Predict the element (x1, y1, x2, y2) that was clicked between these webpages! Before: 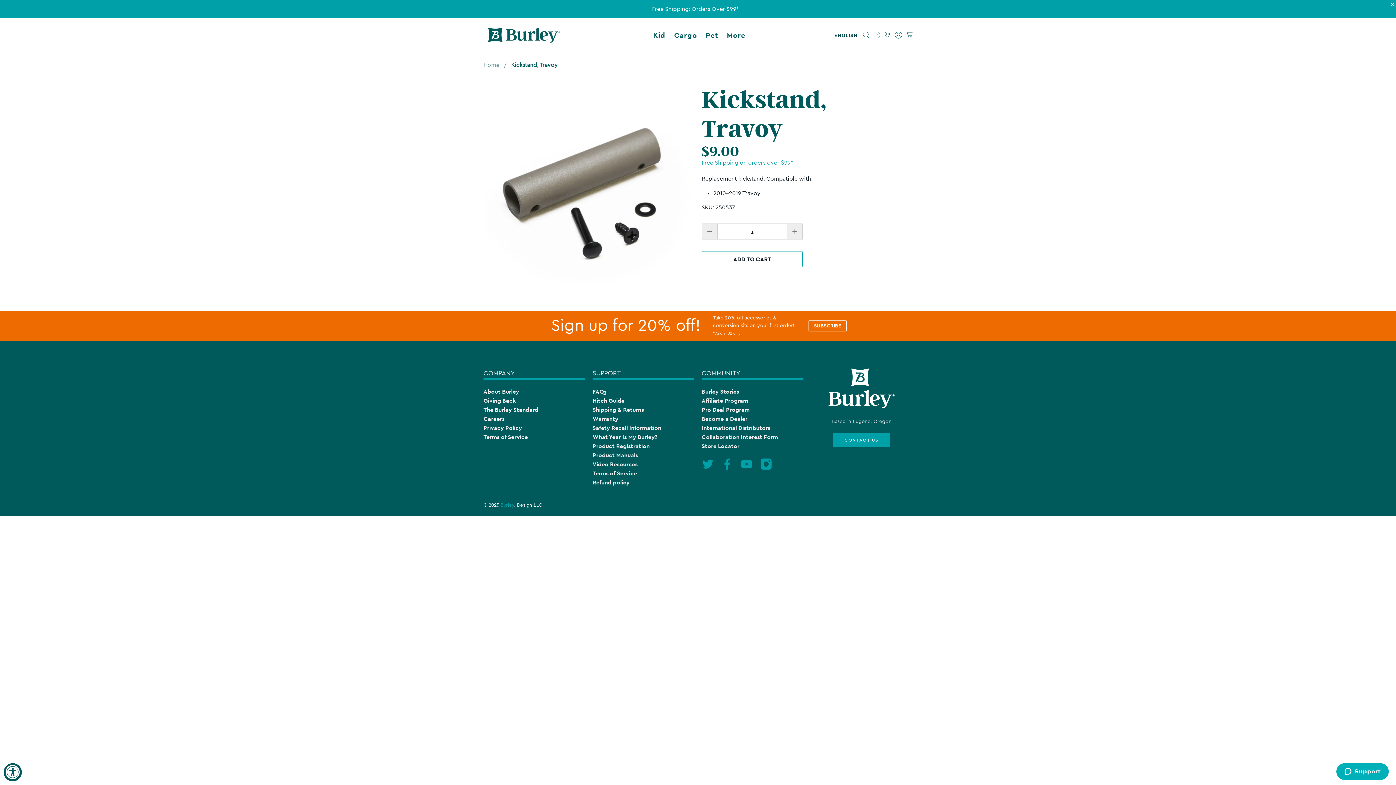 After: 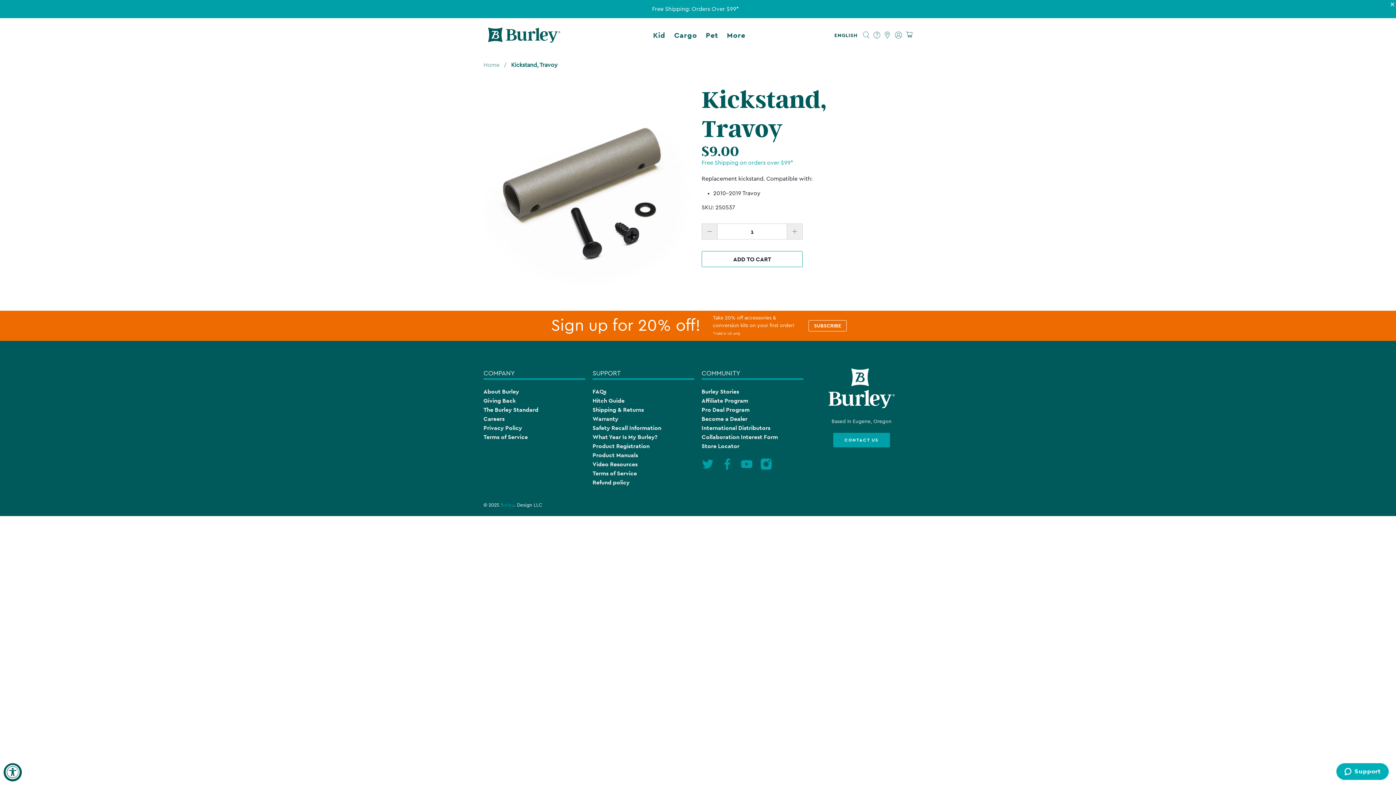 Action: bbox: (760, 448, 772, 453)